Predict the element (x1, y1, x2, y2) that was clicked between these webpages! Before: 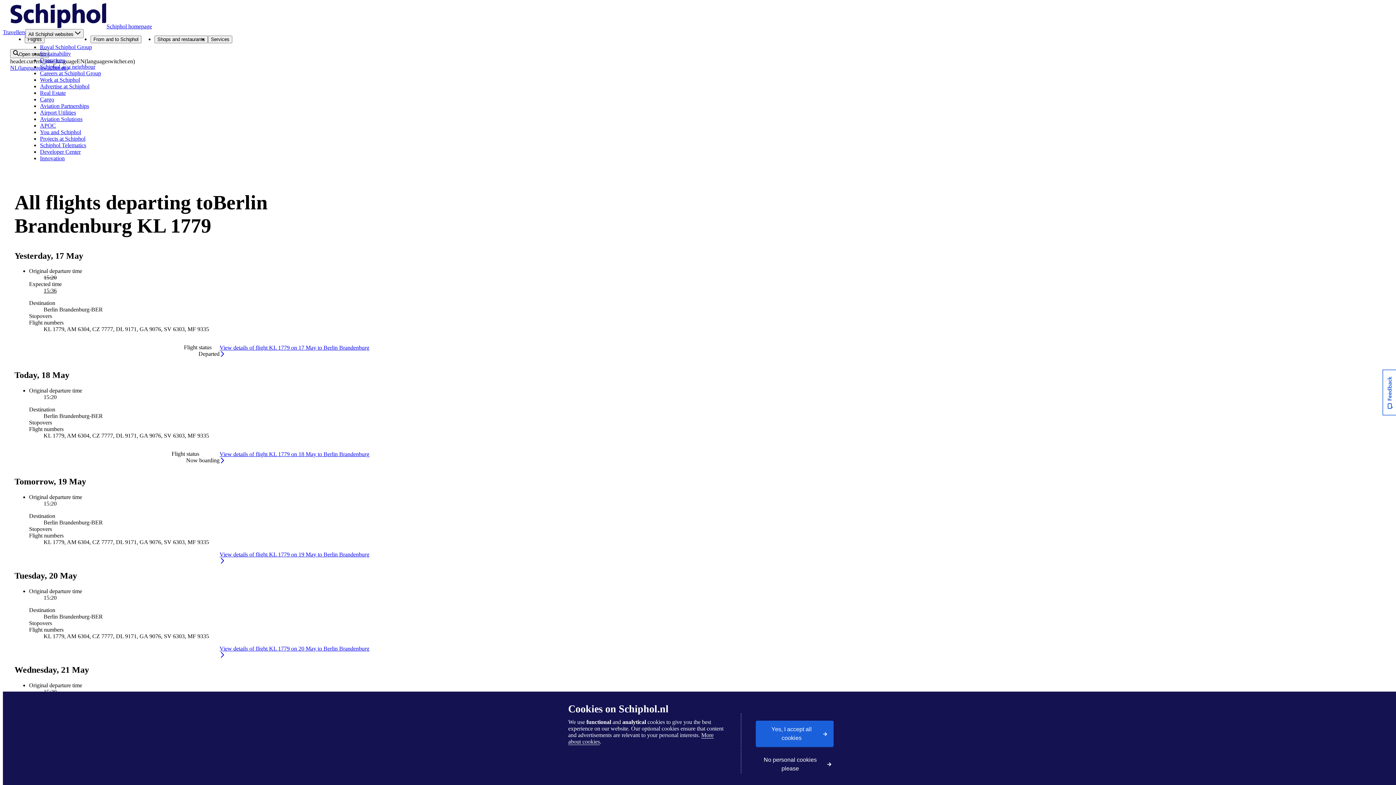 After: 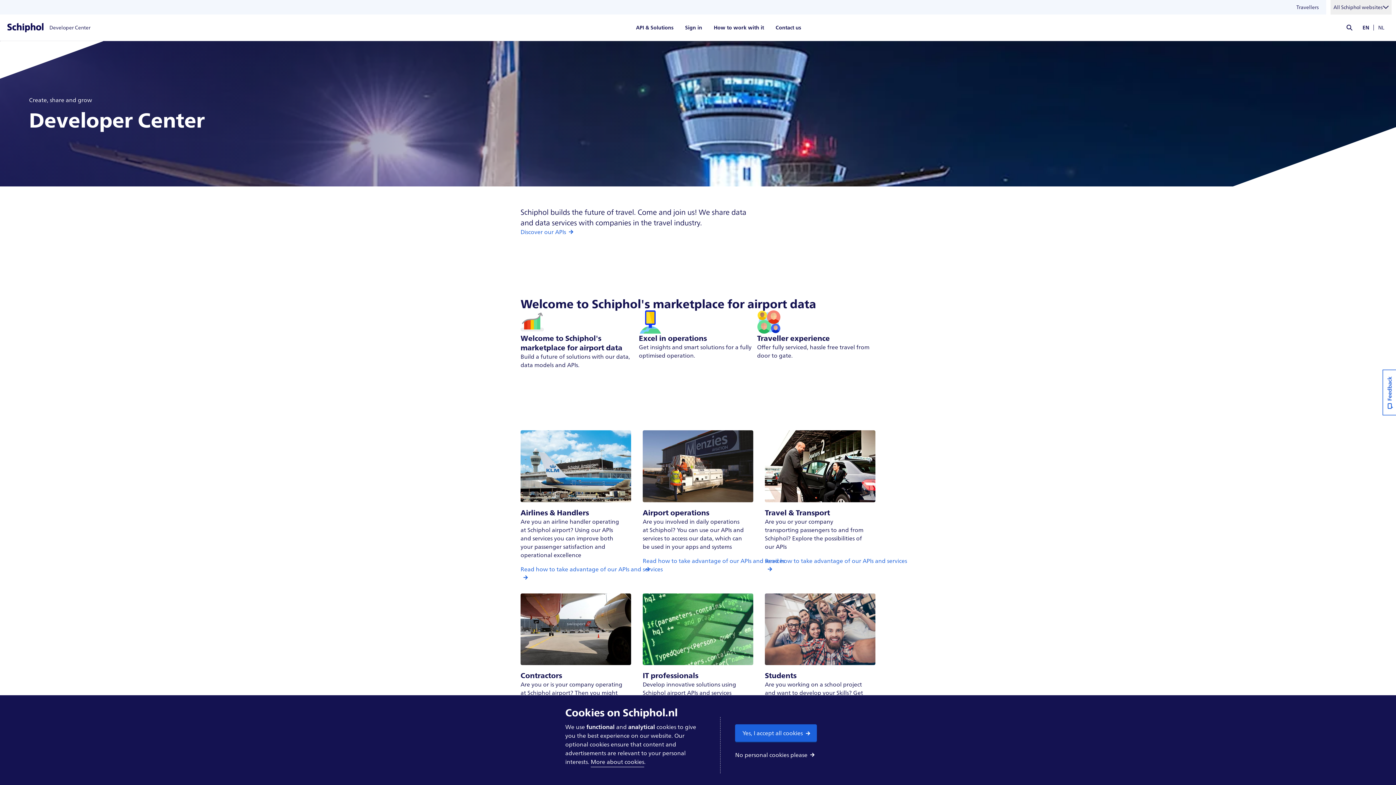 Action: bbox: (40, 148, 80, 154) label: Developer Center